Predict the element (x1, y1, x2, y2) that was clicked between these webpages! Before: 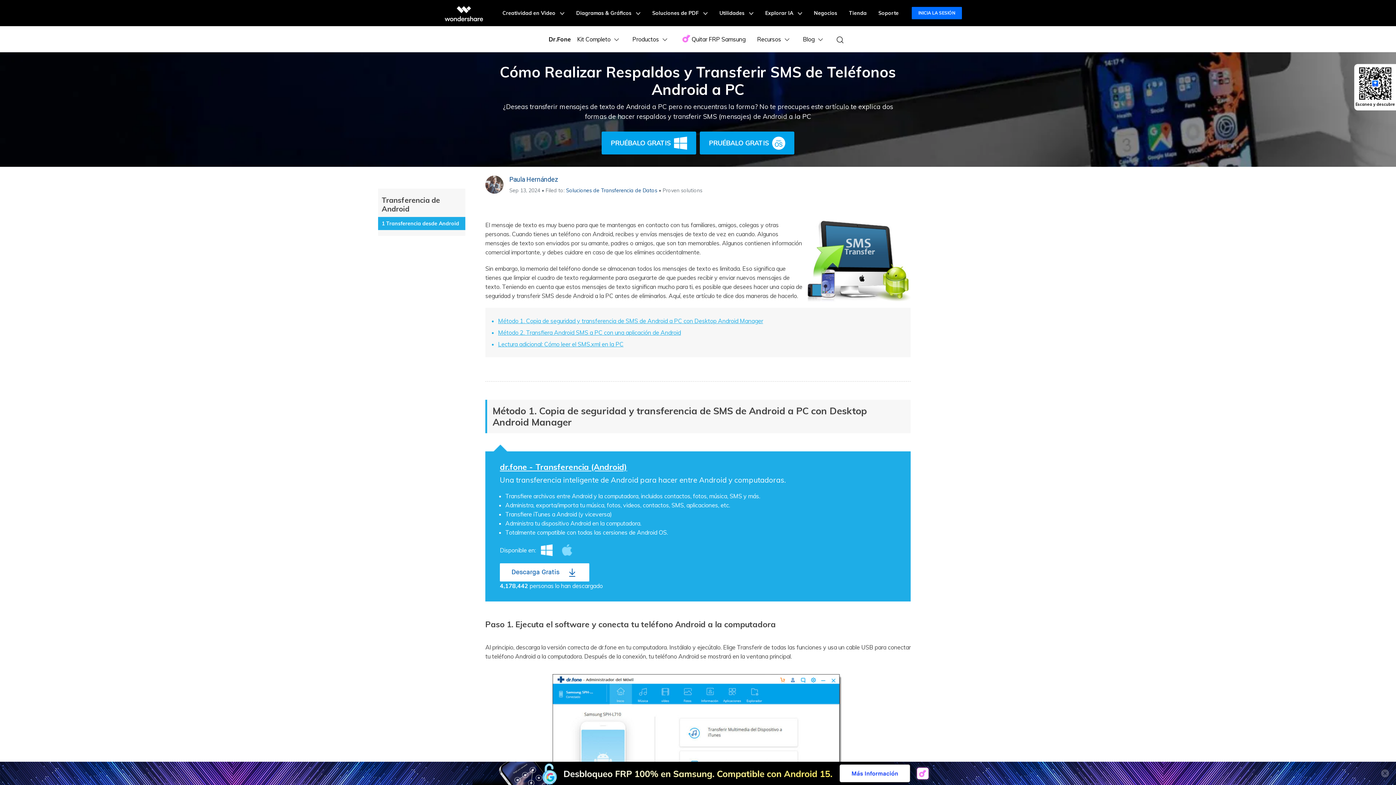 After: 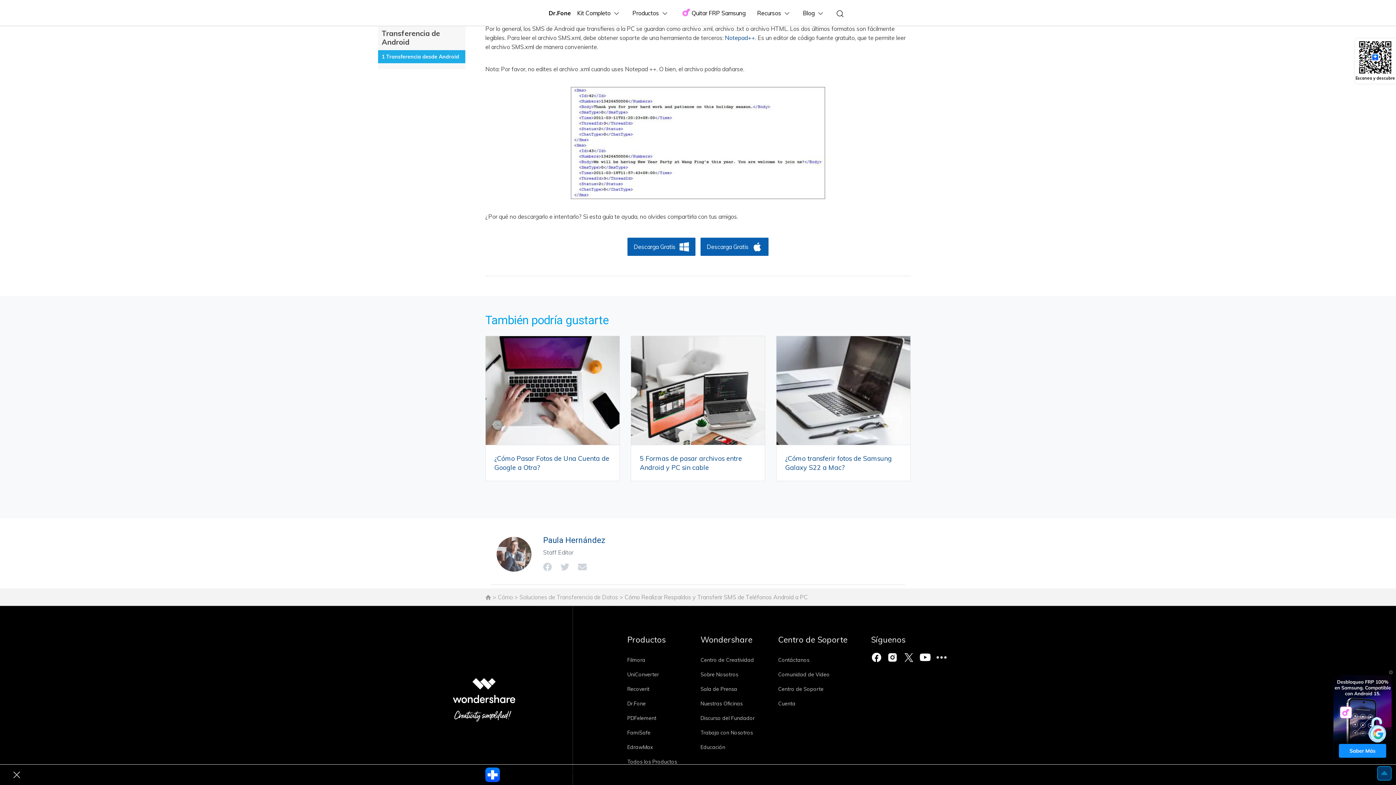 Action: label: Lectura adicional: Cómo leer el SMS.xml en la PC bbox: (498, 340, 623, 348)